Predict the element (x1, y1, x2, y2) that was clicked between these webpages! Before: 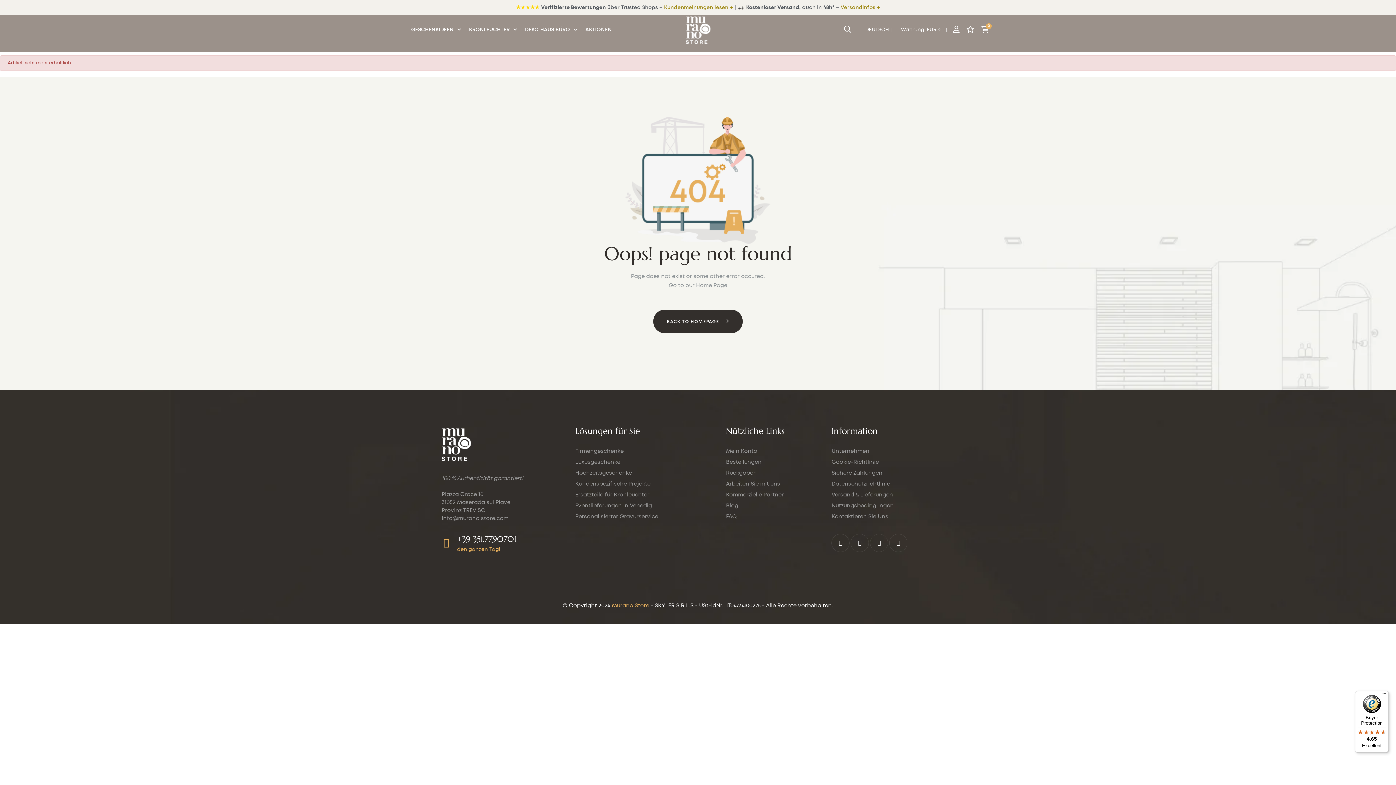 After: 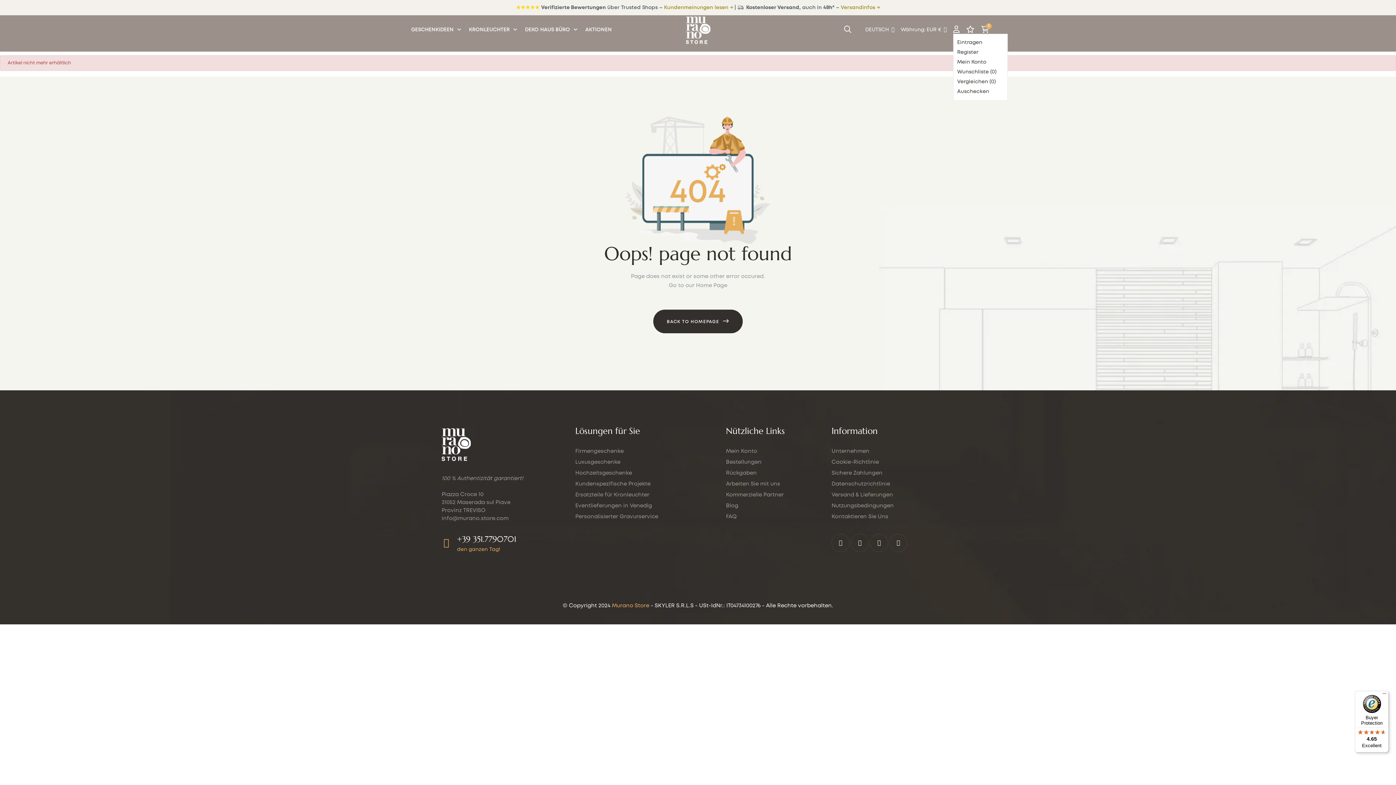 Action: bbox: (953, 28, 960, 32)